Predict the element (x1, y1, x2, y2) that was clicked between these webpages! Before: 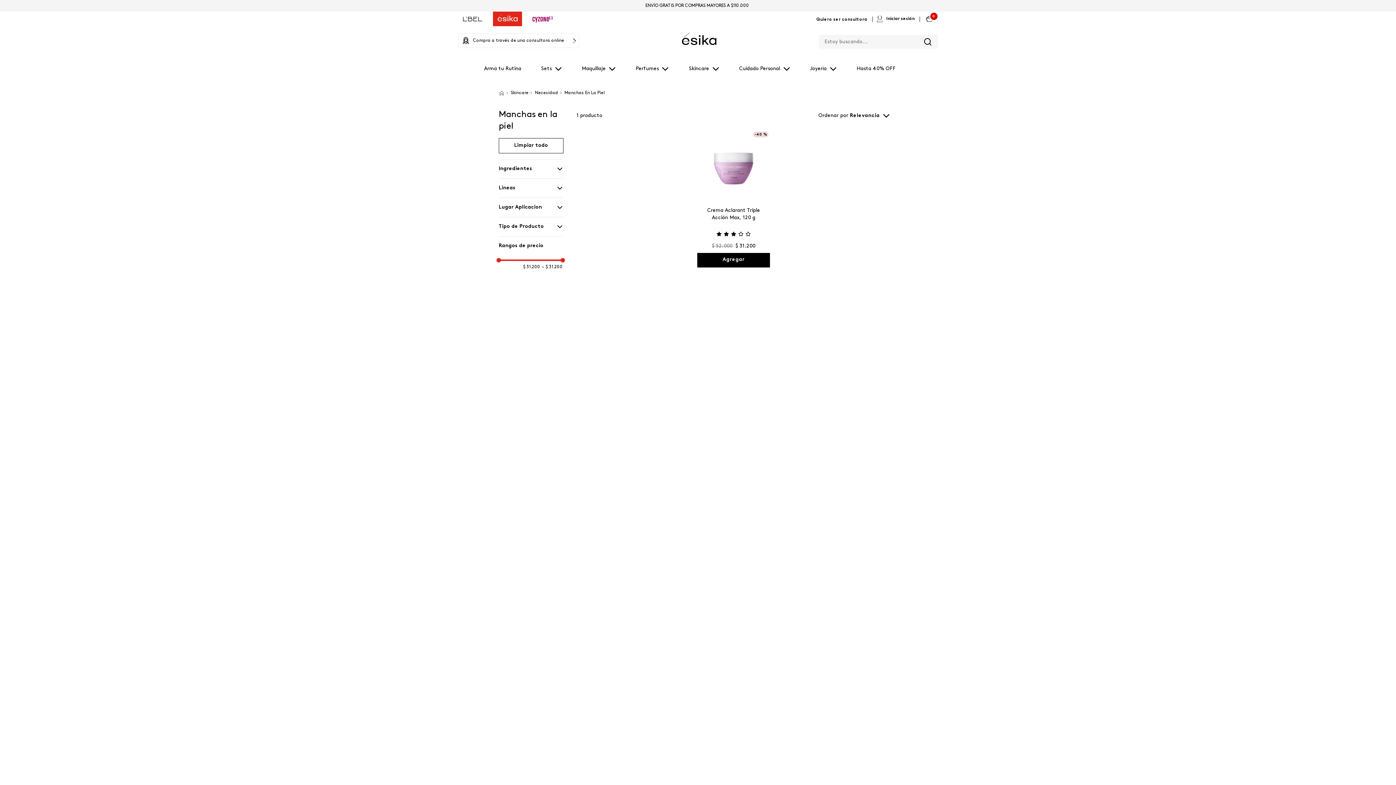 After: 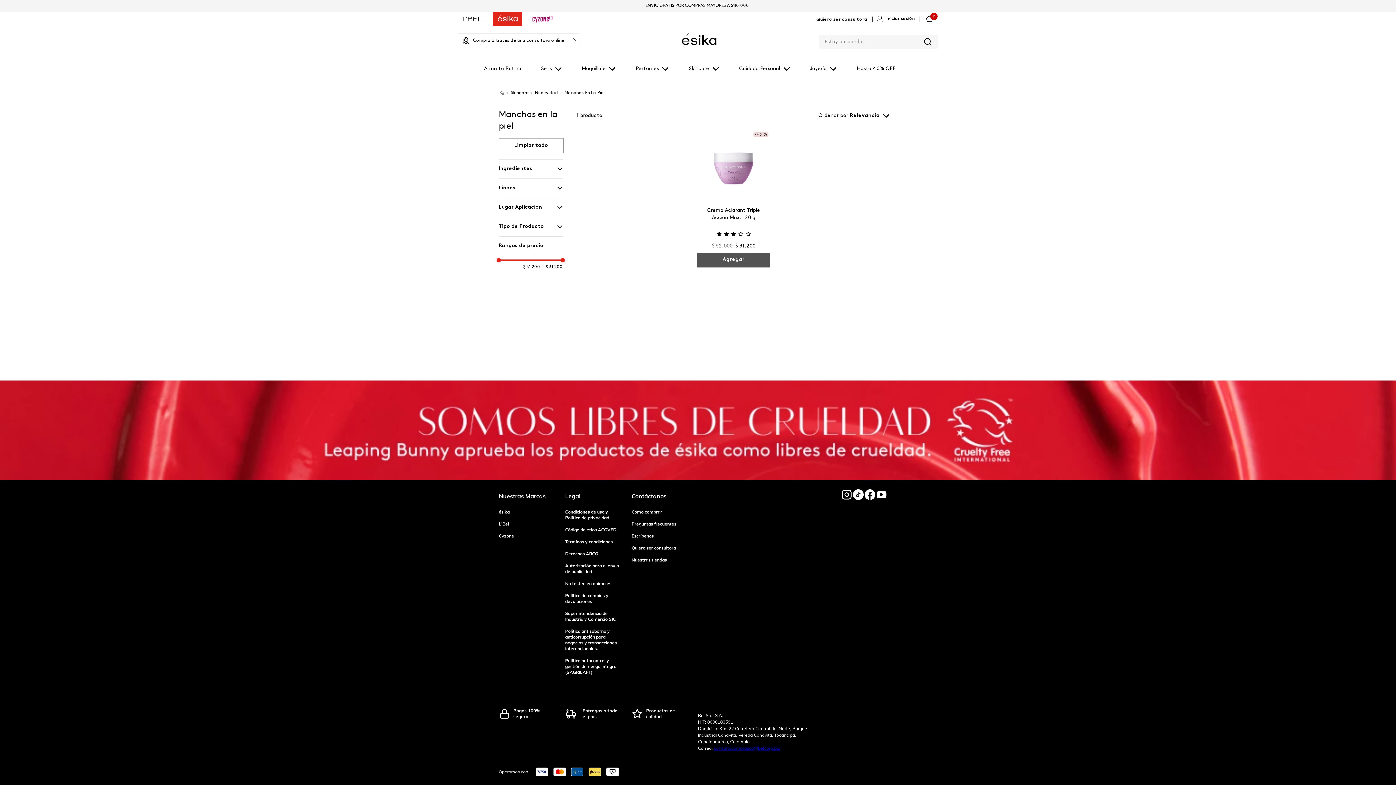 Action: bbox: (697, 241, 770, 256) label: Agregar